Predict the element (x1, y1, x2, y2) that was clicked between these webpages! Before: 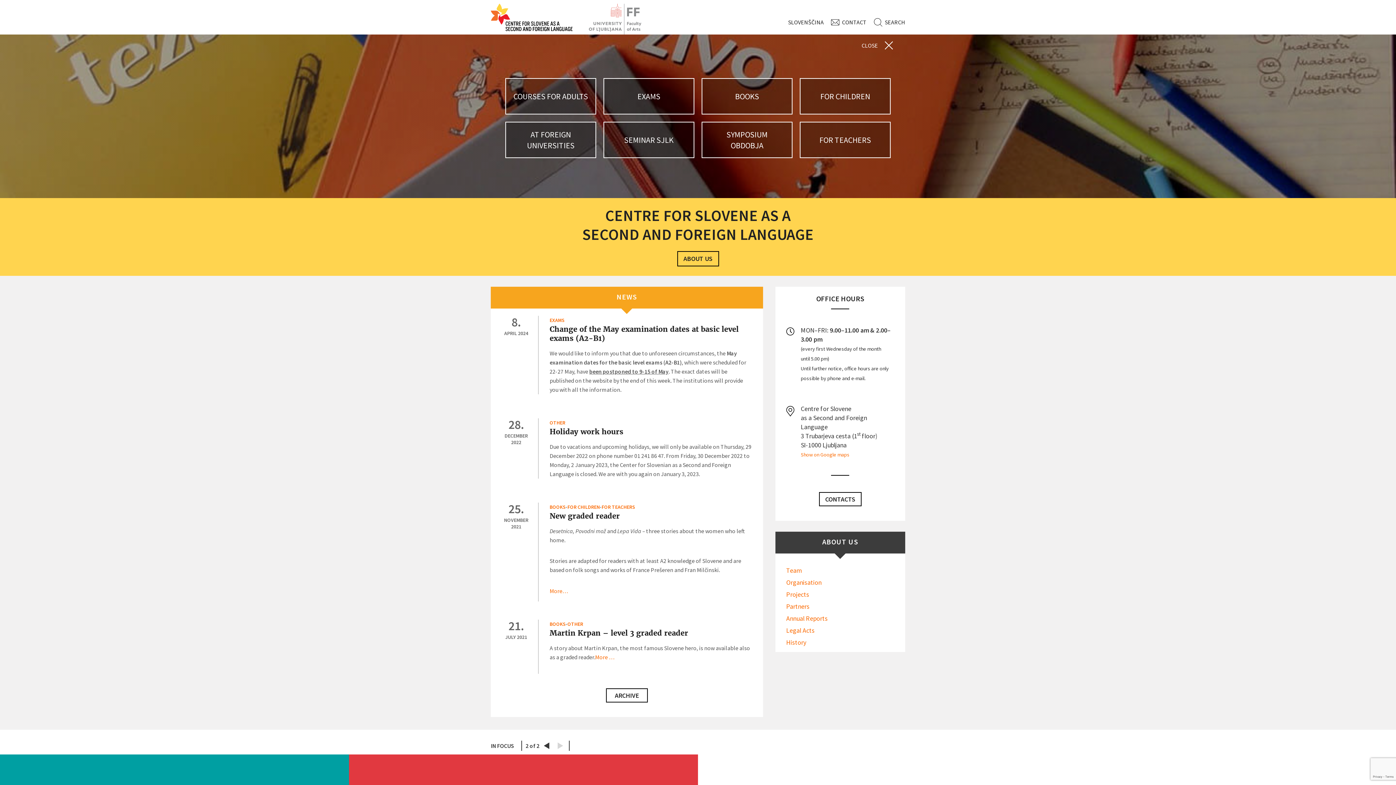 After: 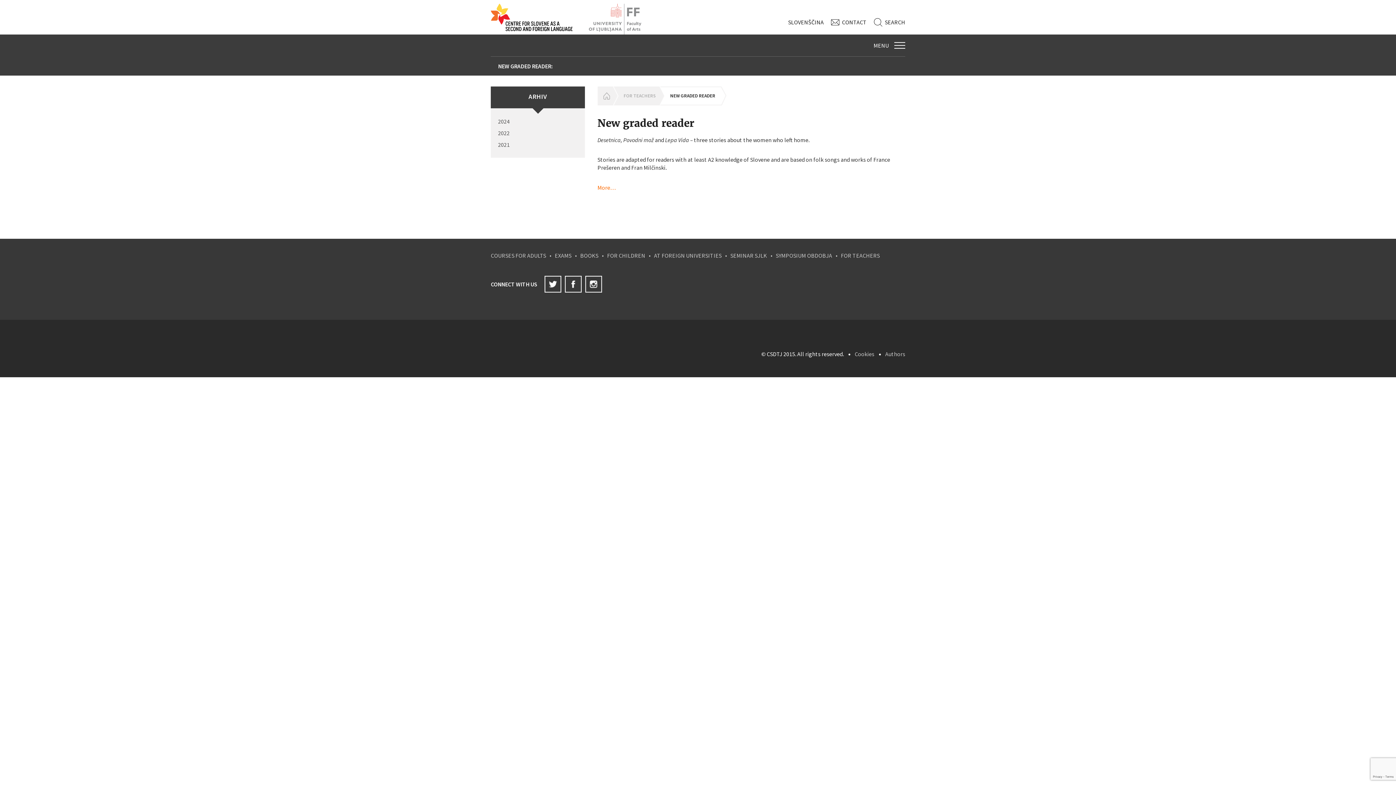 Action: label: New graded reader bbox: (549, 512, 752, 521)